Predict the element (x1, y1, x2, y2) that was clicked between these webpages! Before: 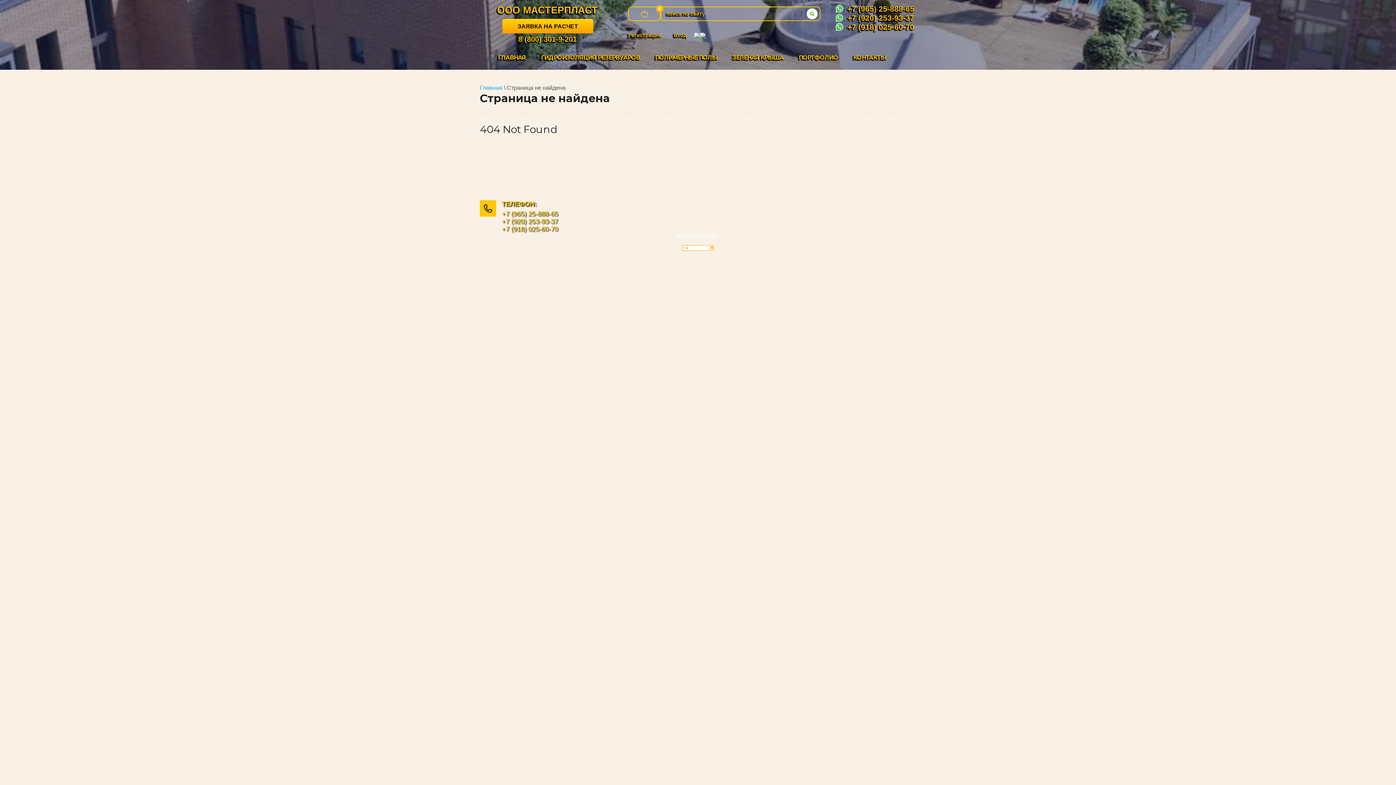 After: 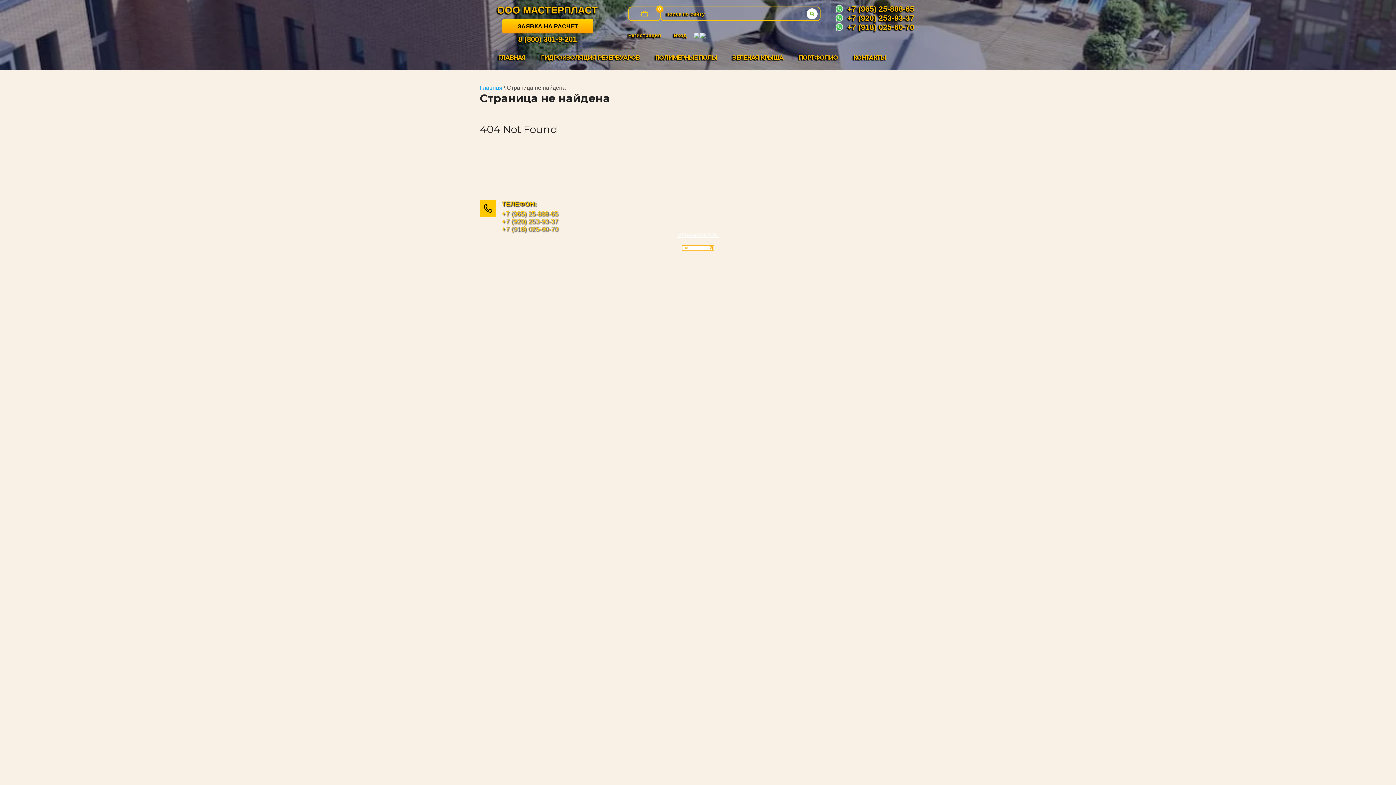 Action: bbox: (501, 217, 558, 224) label: +7 (920) 253-93-37